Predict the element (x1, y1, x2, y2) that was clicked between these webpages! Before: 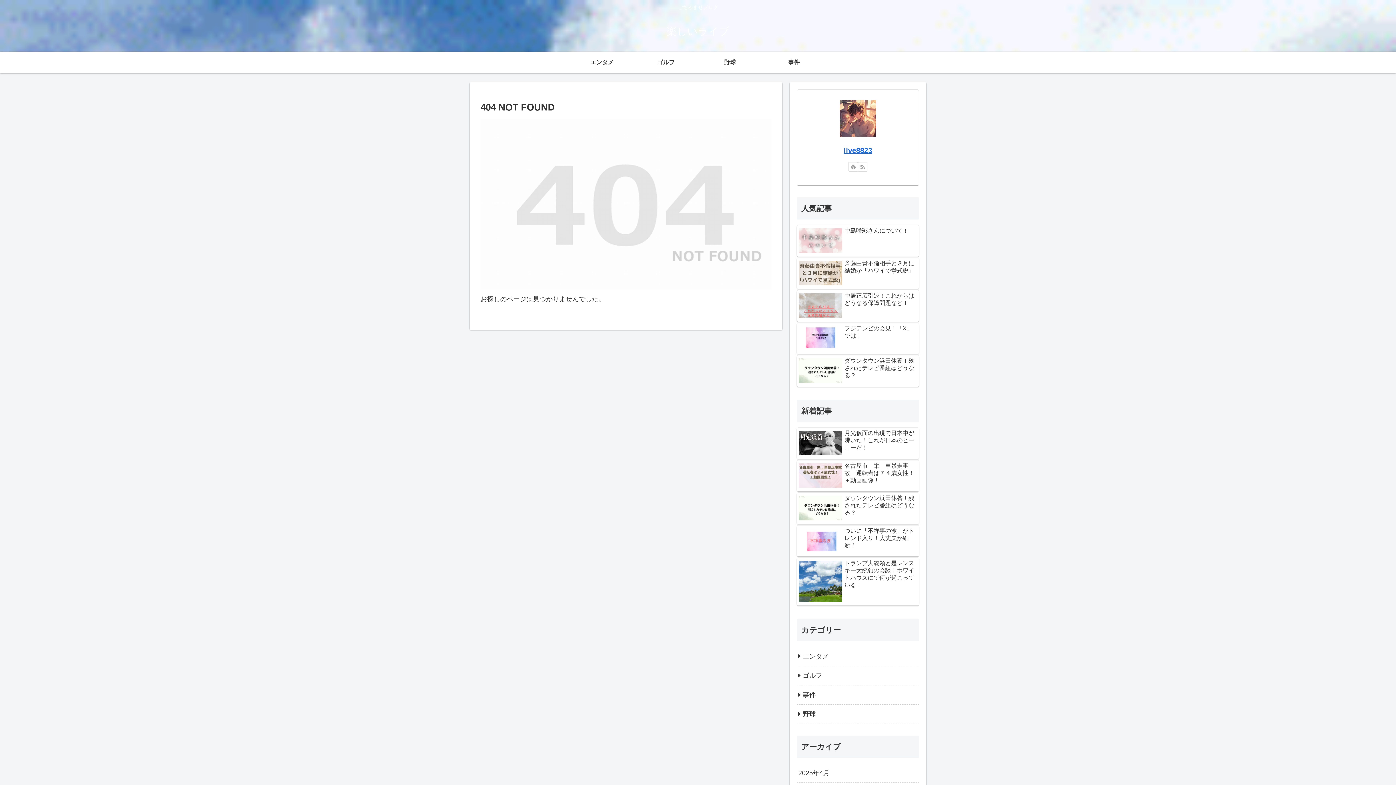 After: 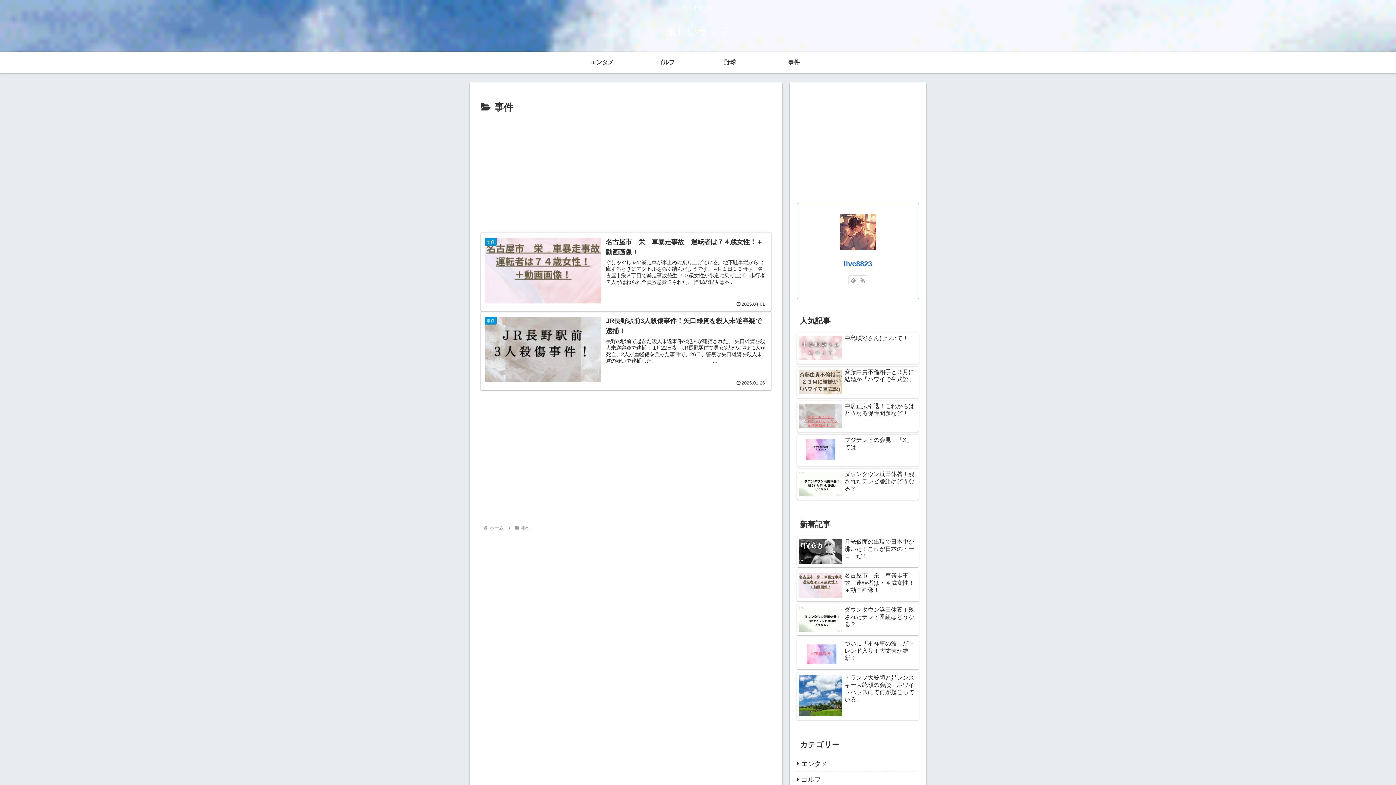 Action: label: 事件 bbox: (797, 685, 919, 704)